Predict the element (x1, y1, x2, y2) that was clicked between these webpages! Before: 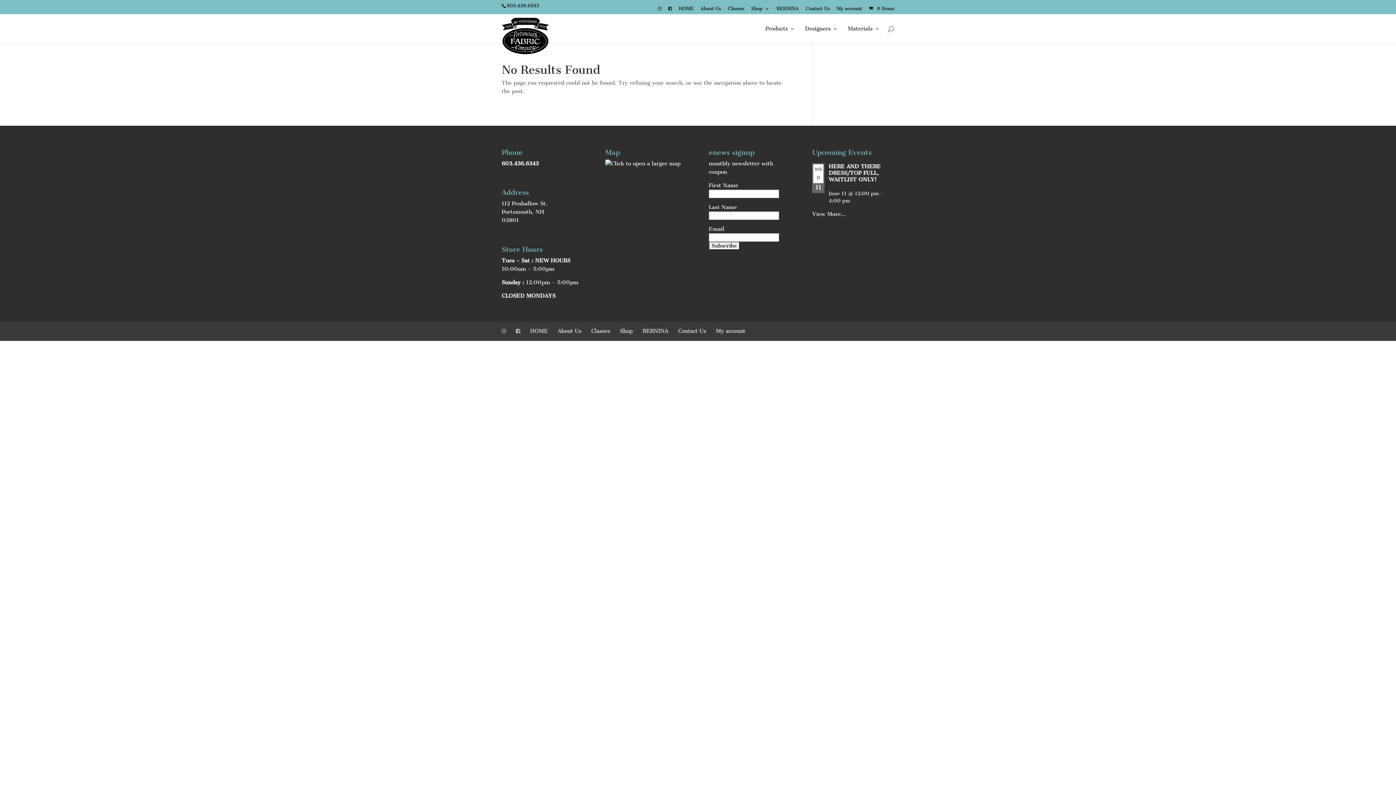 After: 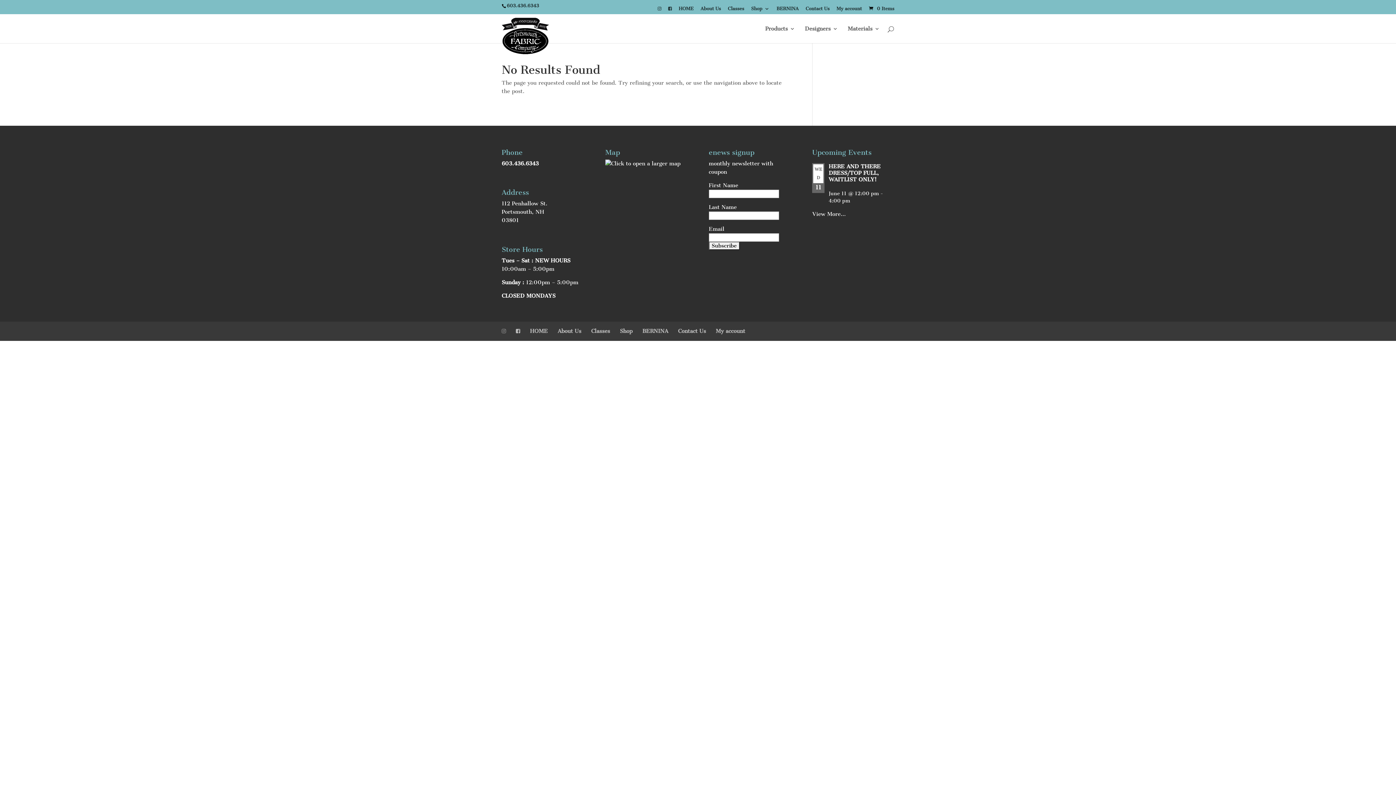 Action: bbox: (501, 327, 506, 334)